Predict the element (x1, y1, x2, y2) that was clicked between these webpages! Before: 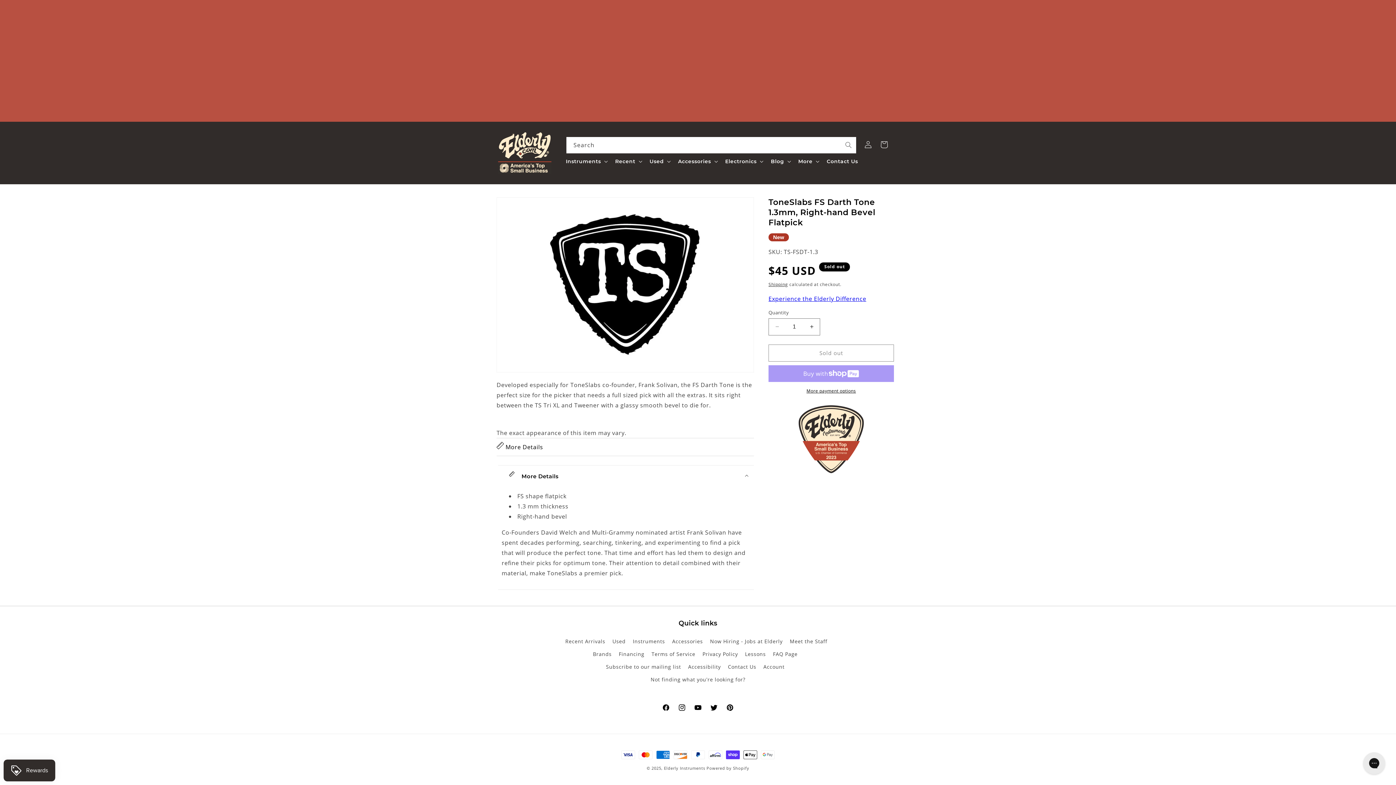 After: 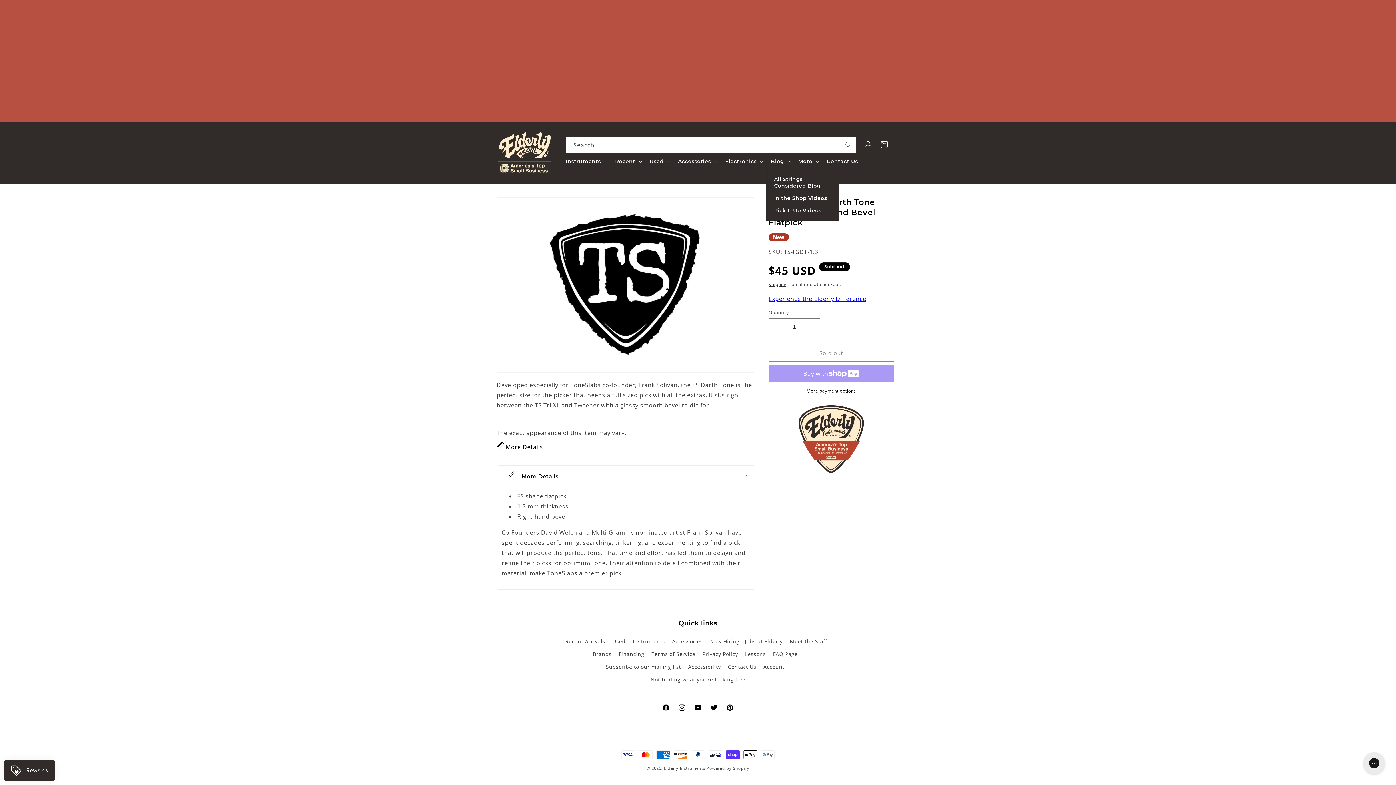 Action: label: Blog bbox: (766, 153, 794, 169)